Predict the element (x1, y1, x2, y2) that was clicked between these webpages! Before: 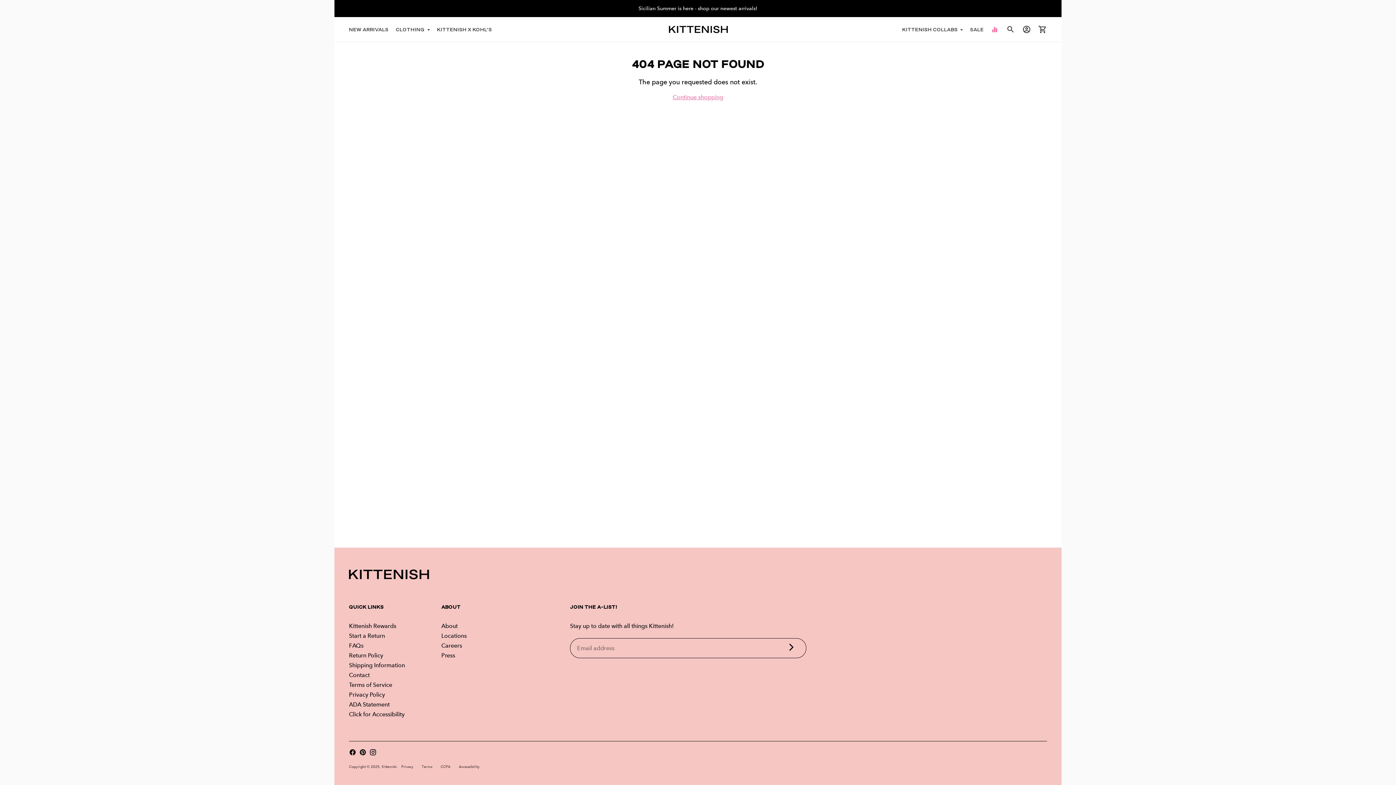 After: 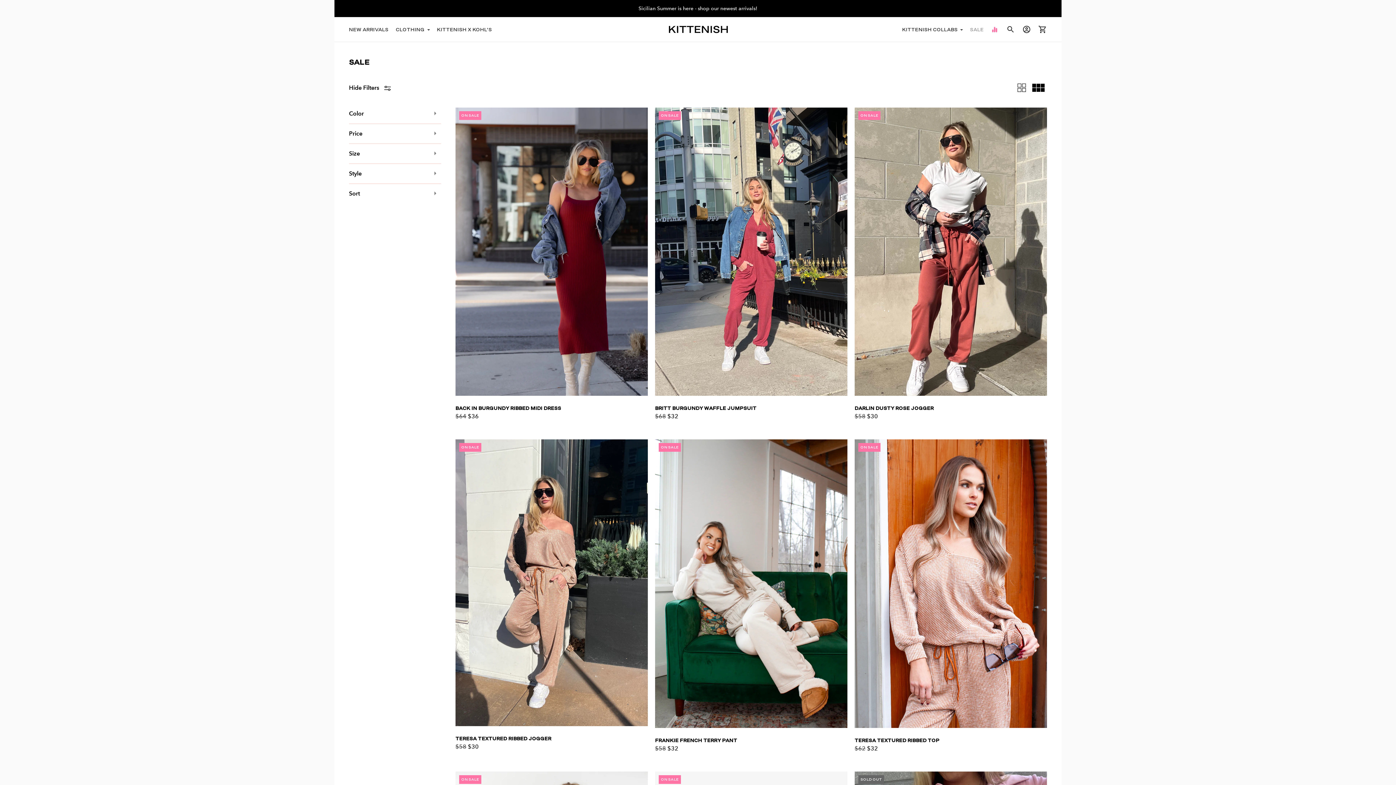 Action: bbox: (970, 21, 984, 37) label: SALE